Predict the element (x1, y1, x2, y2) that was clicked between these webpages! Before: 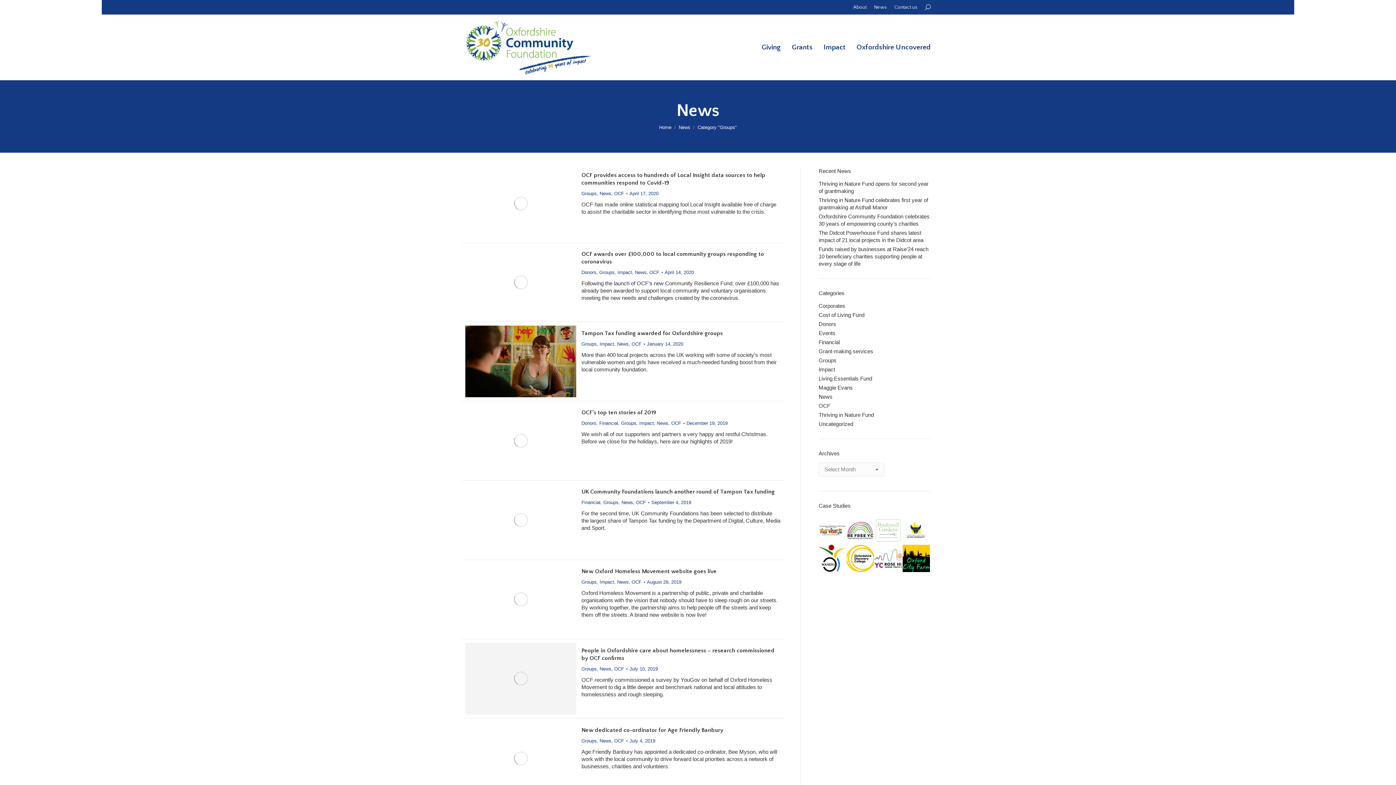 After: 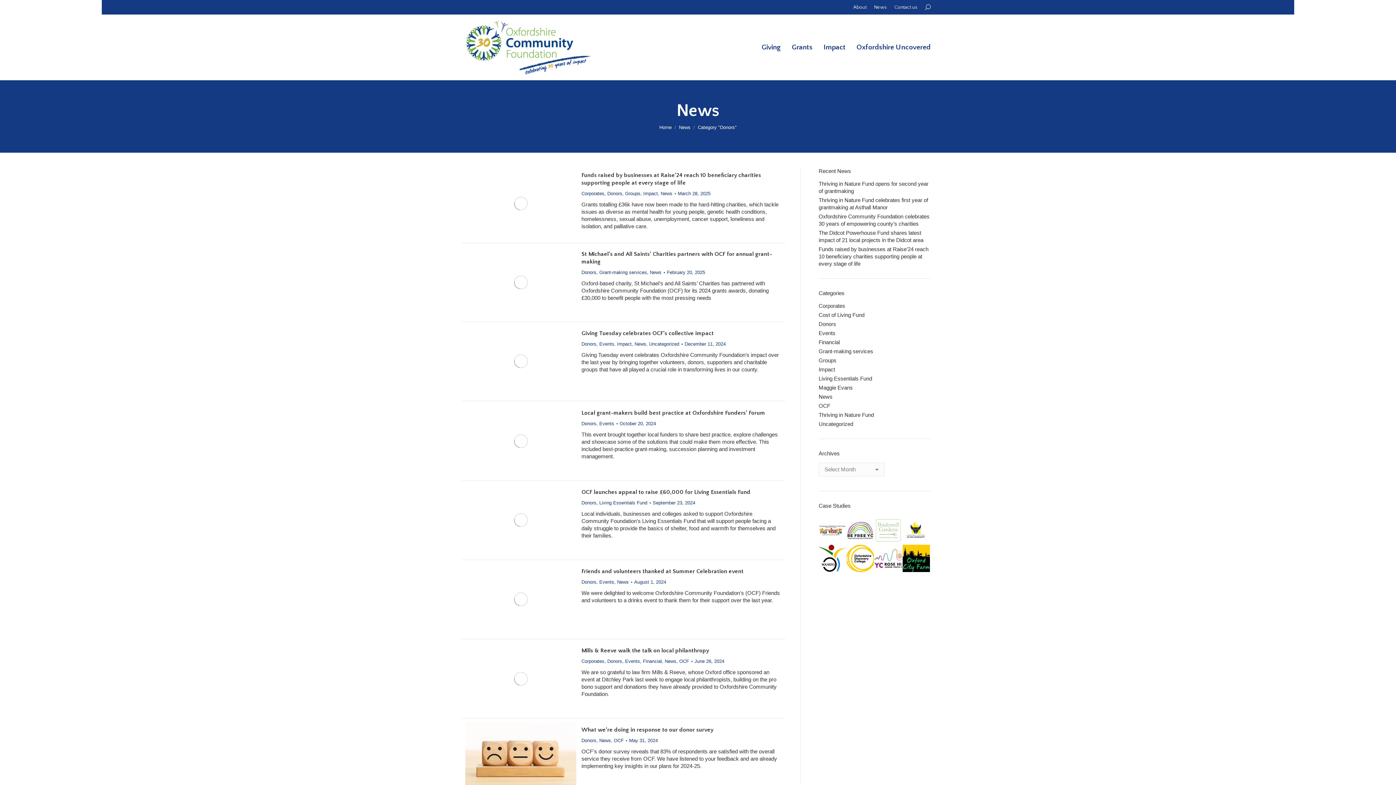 Action: bbox: (581, 269, 596, 275) label: Donors